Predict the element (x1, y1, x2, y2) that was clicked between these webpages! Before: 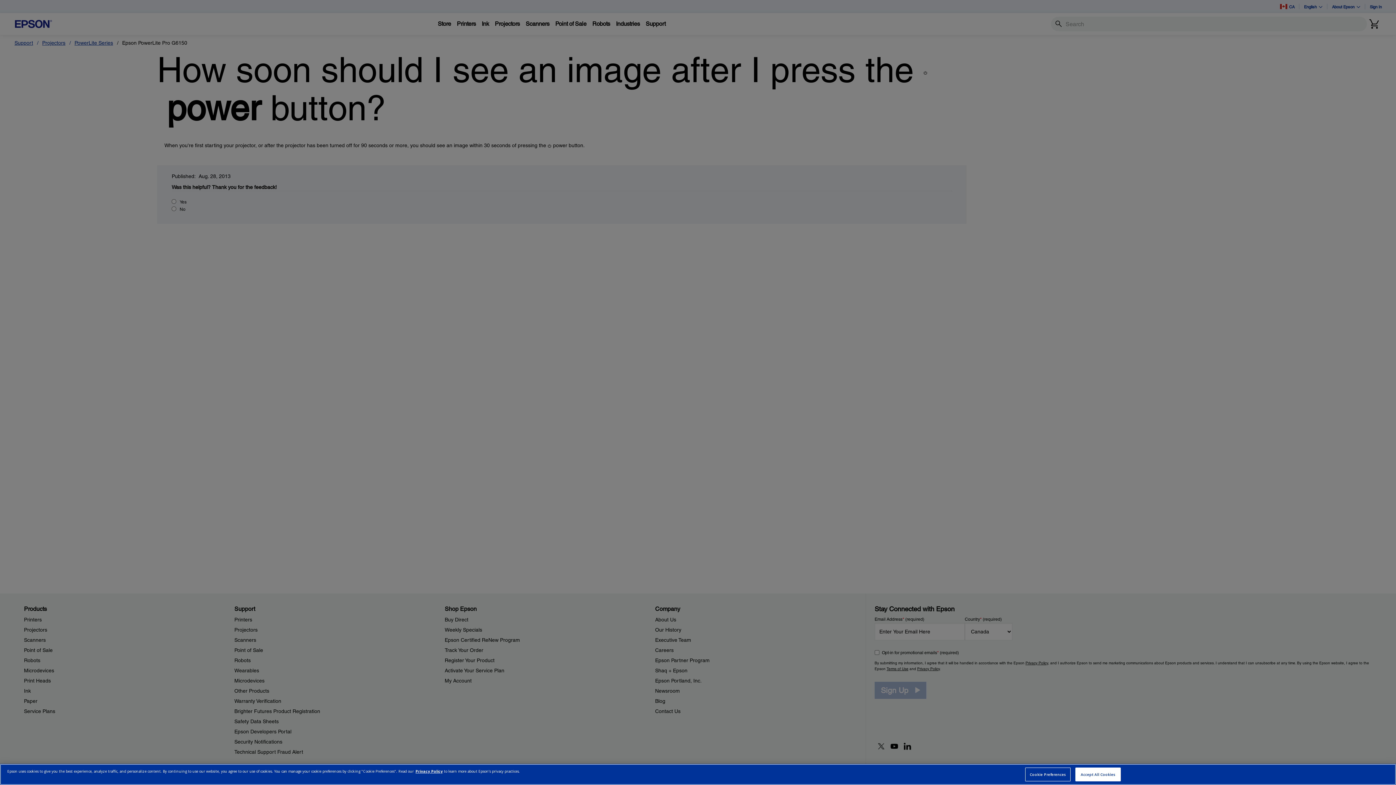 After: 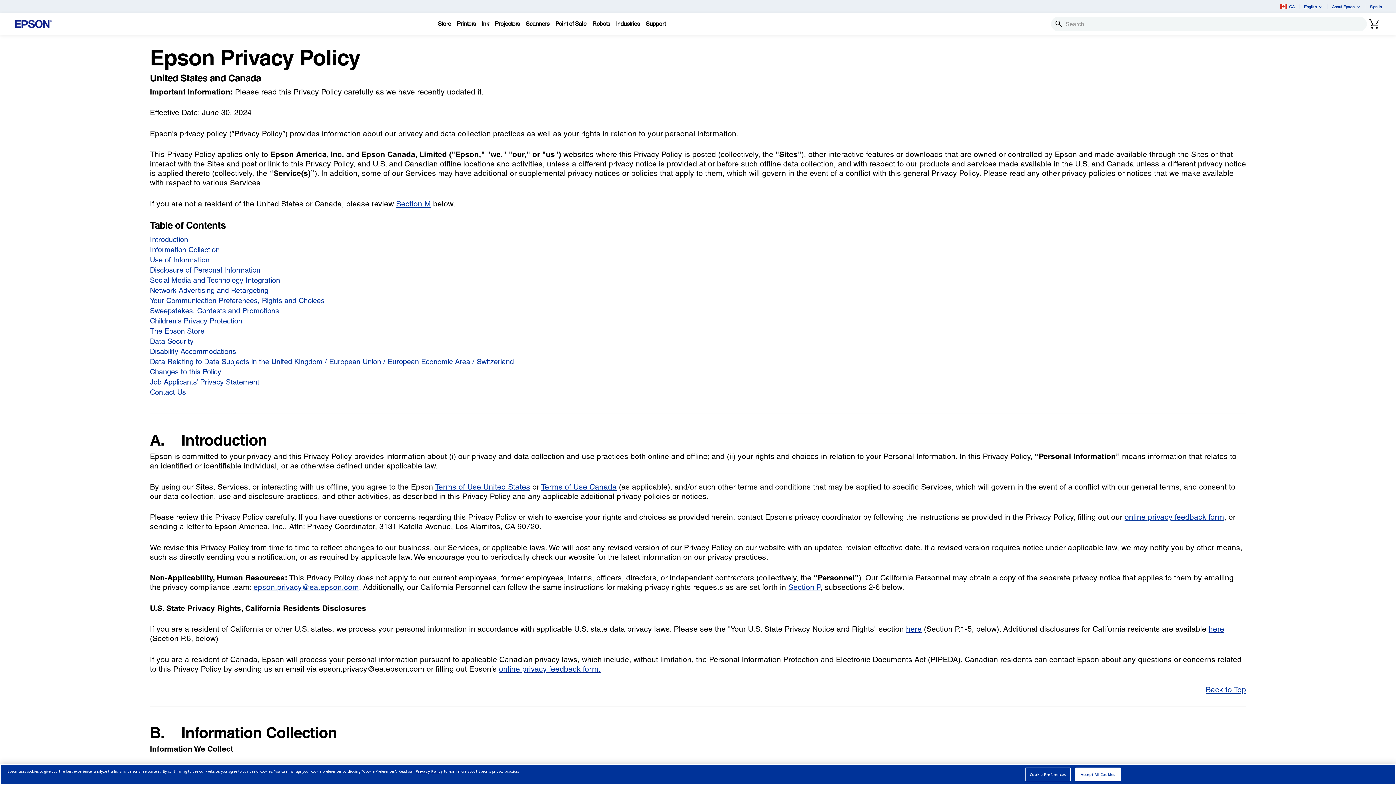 Action: label: Privacy Policy bbox: (415, 768, 442, 774)